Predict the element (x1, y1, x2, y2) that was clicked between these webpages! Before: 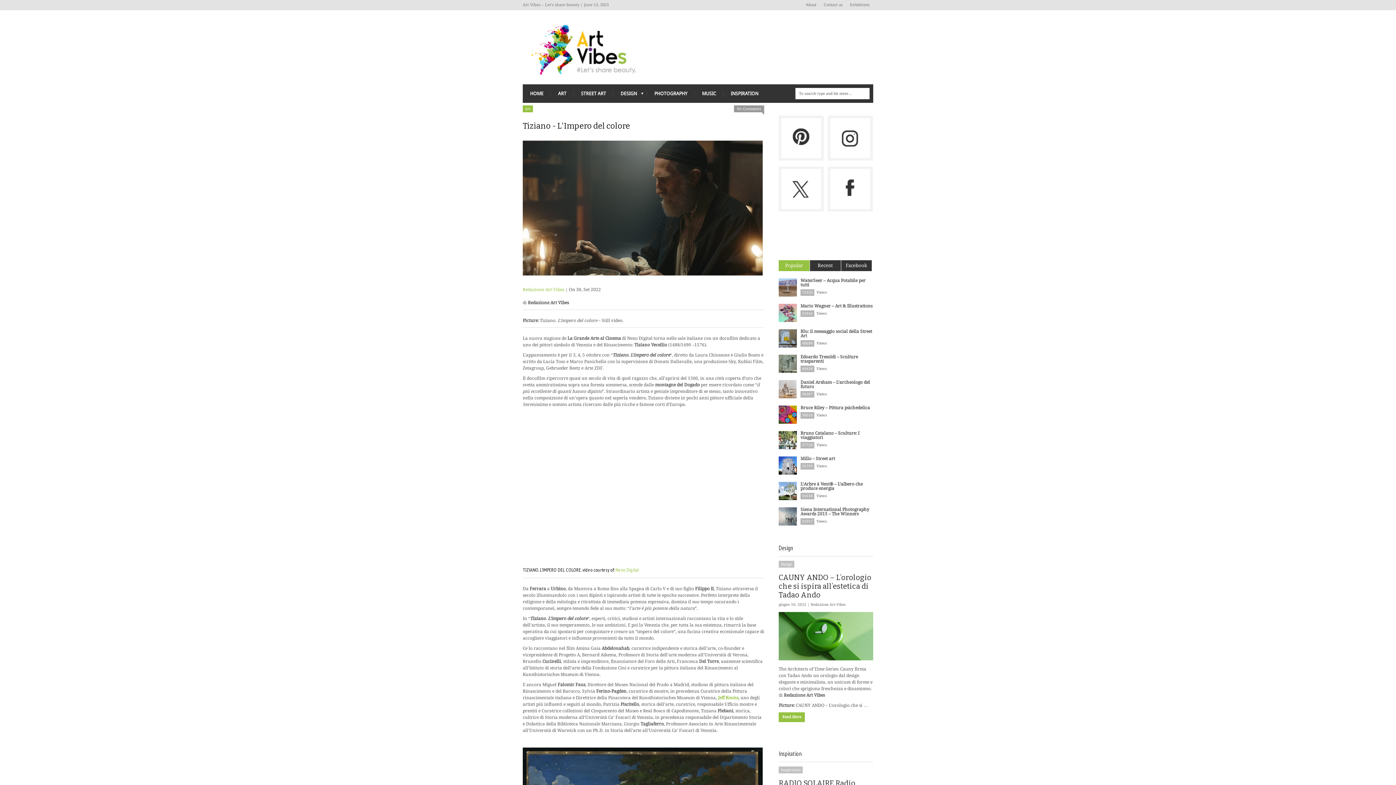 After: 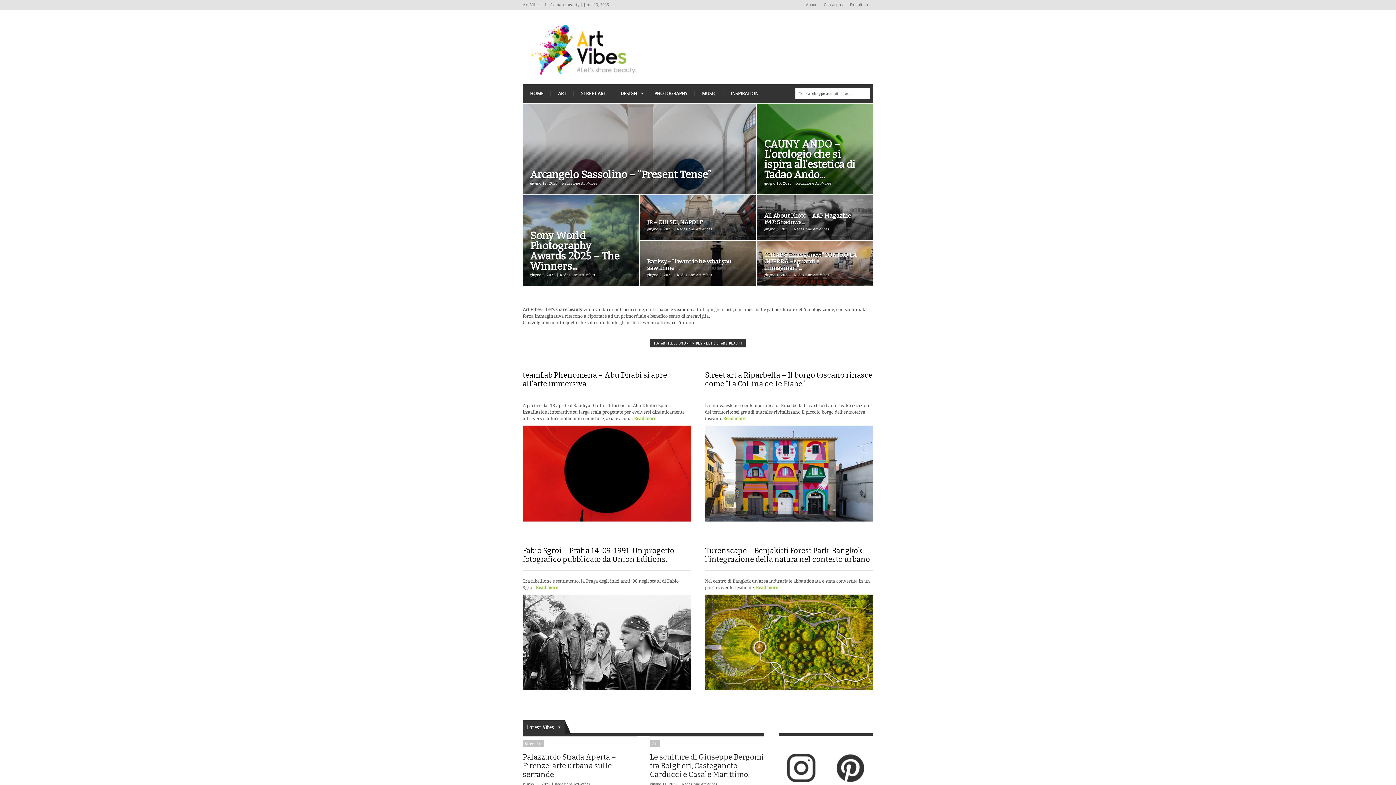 Action: bbox: (522, 84, 550, 102) label: HOME